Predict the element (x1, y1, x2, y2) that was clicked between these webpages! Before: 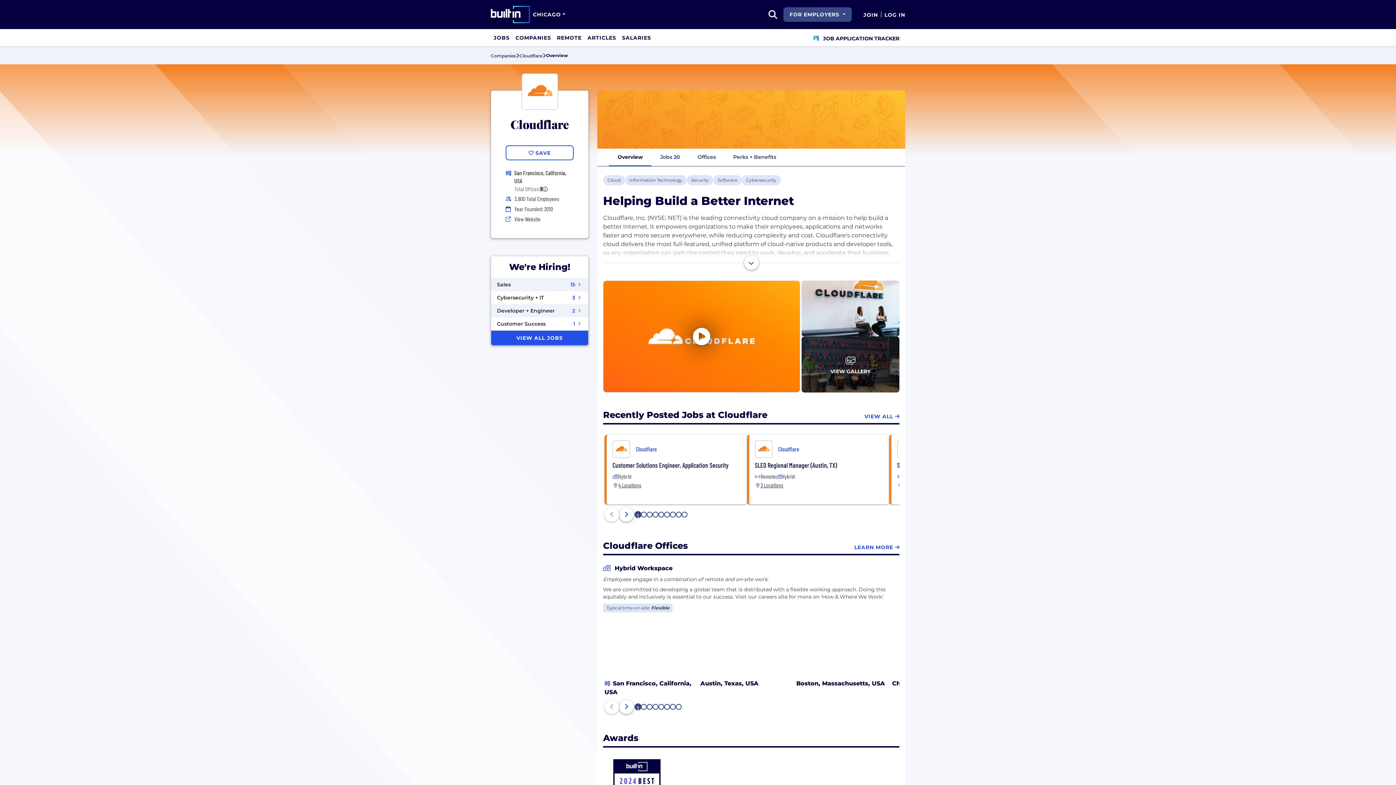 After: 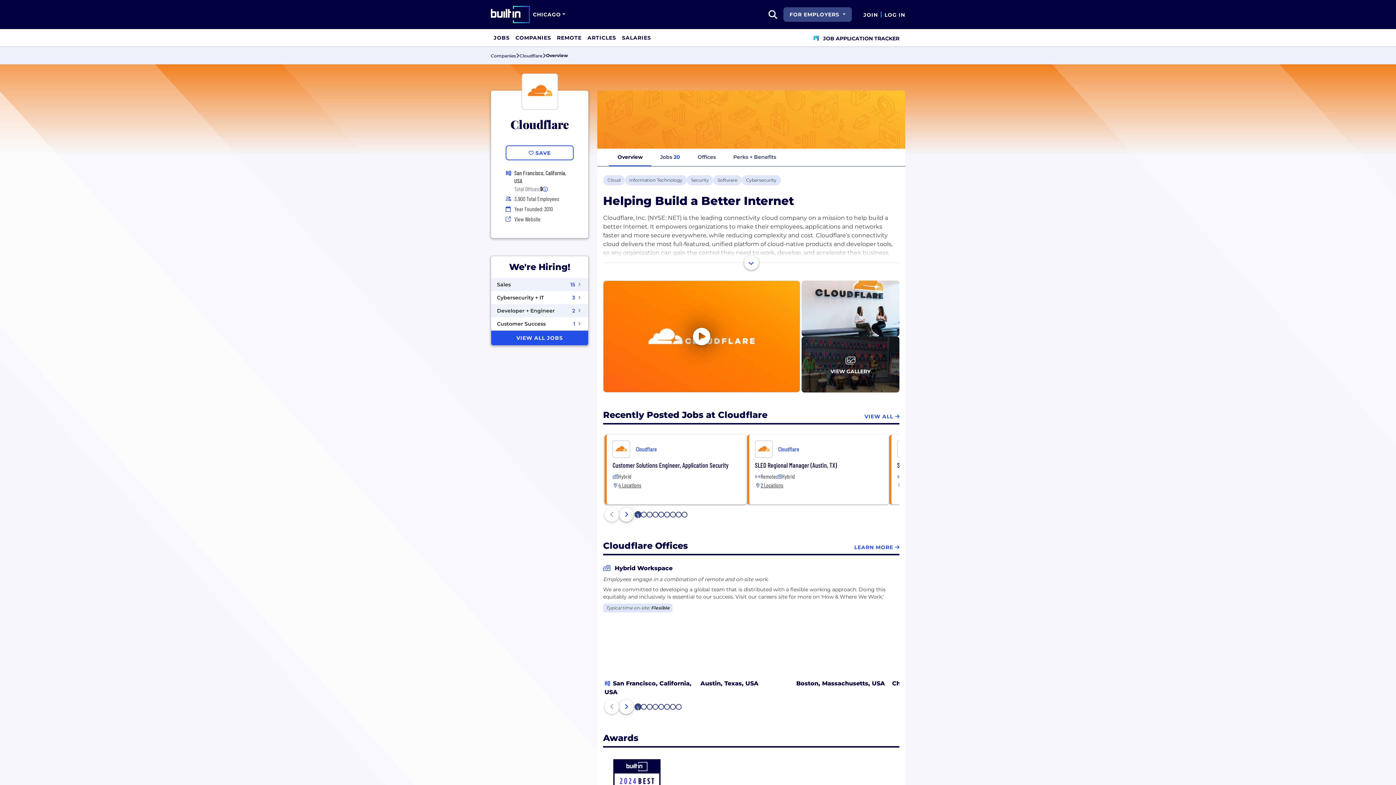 Action: label: Customer Solutions Engineer, Application Security bbox: (612, 461, 728, 469)